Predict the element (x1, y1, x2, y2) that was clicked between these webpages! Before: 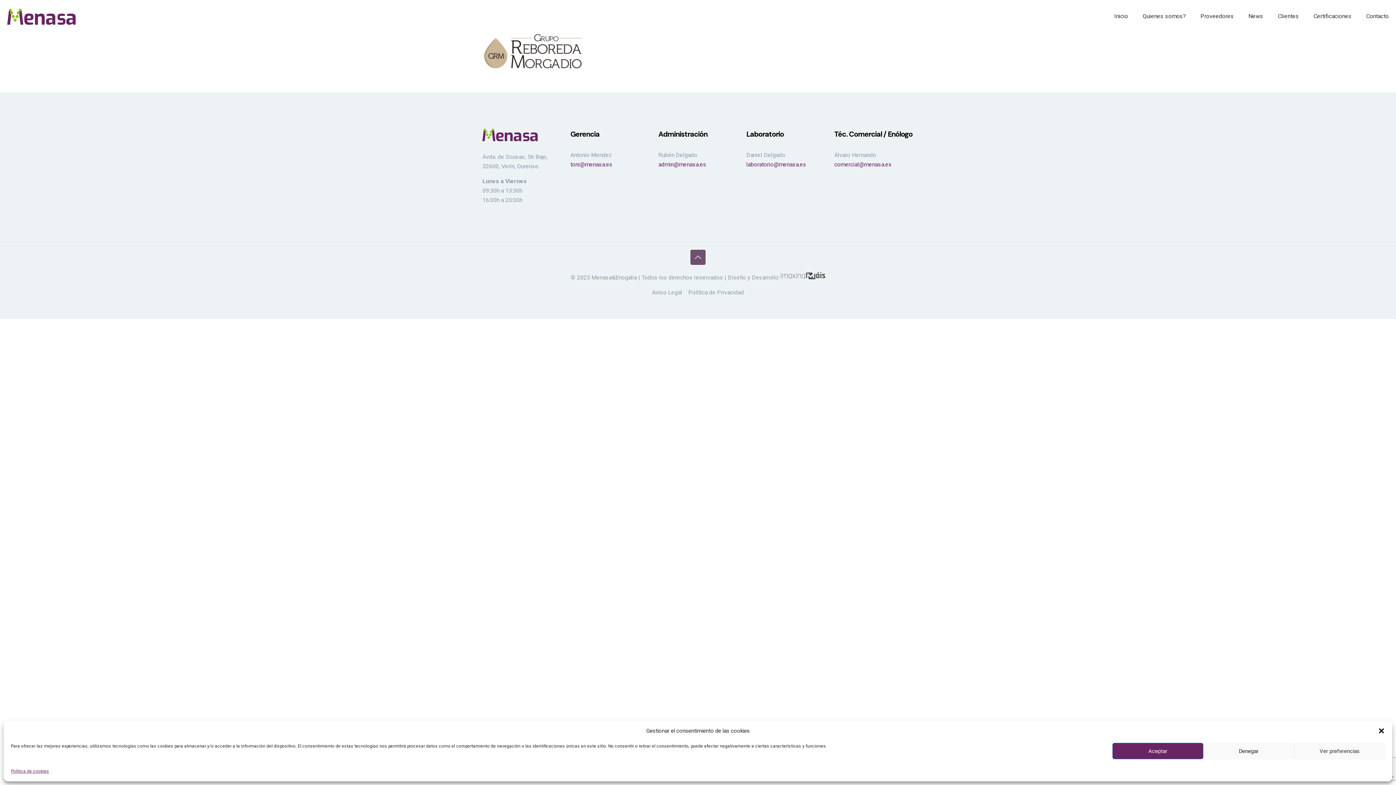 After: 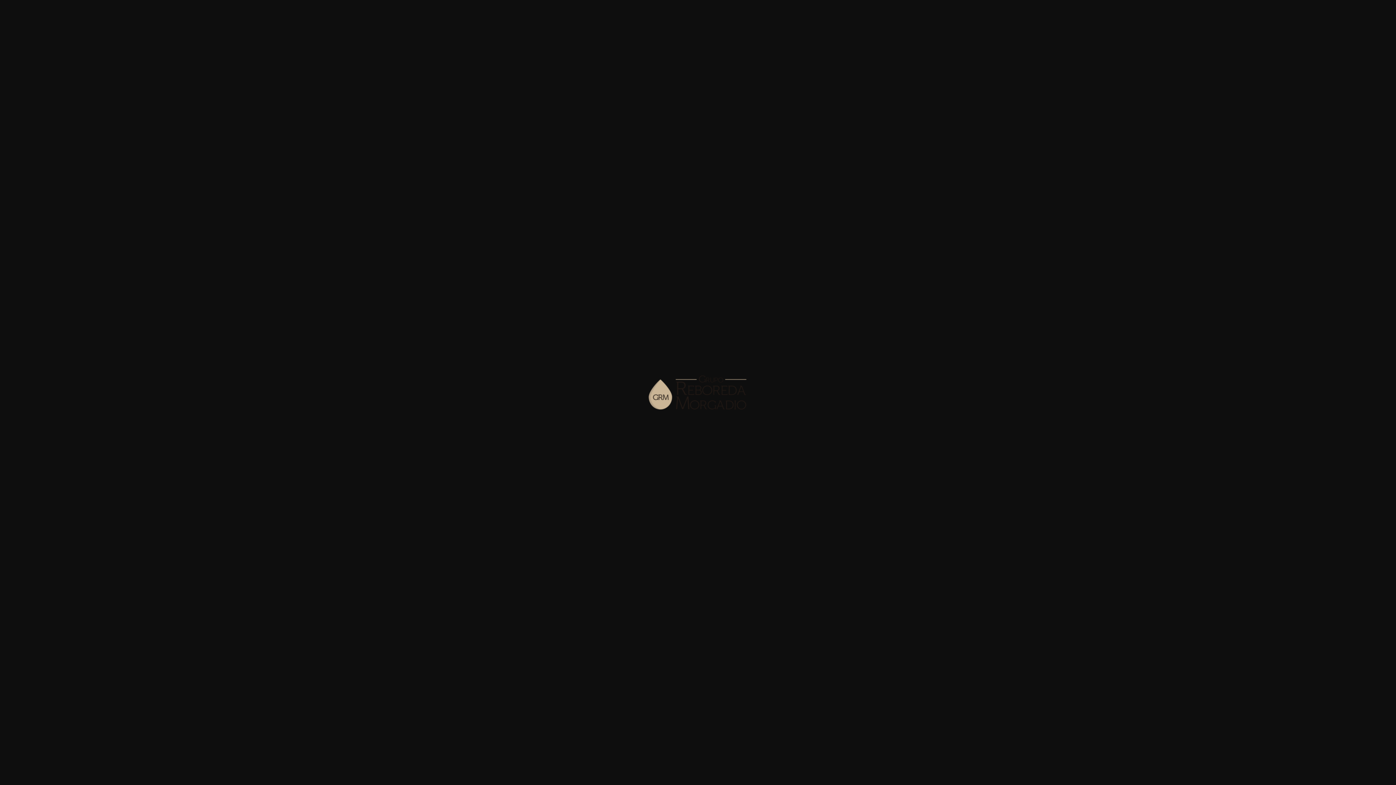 Action: bbox: (482, 64, 584, 70)